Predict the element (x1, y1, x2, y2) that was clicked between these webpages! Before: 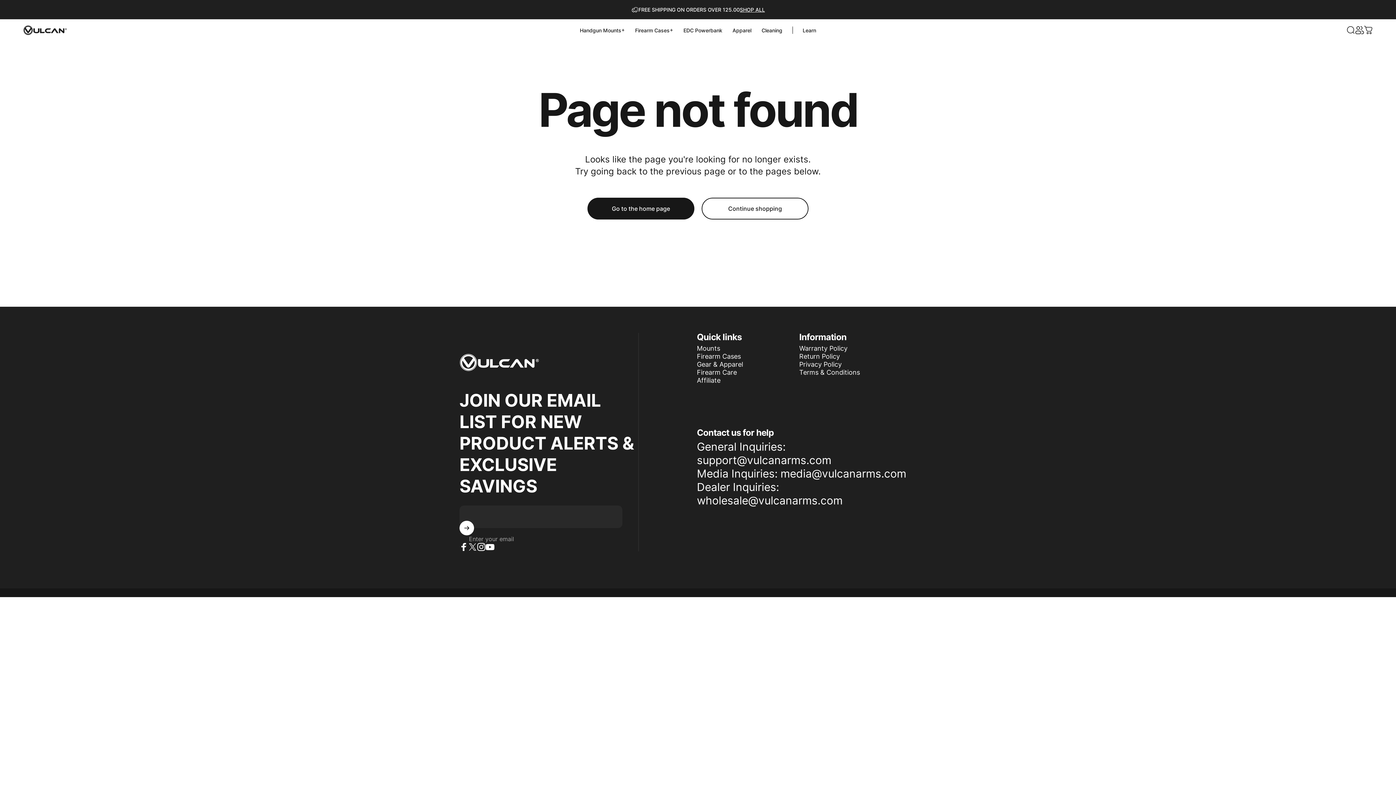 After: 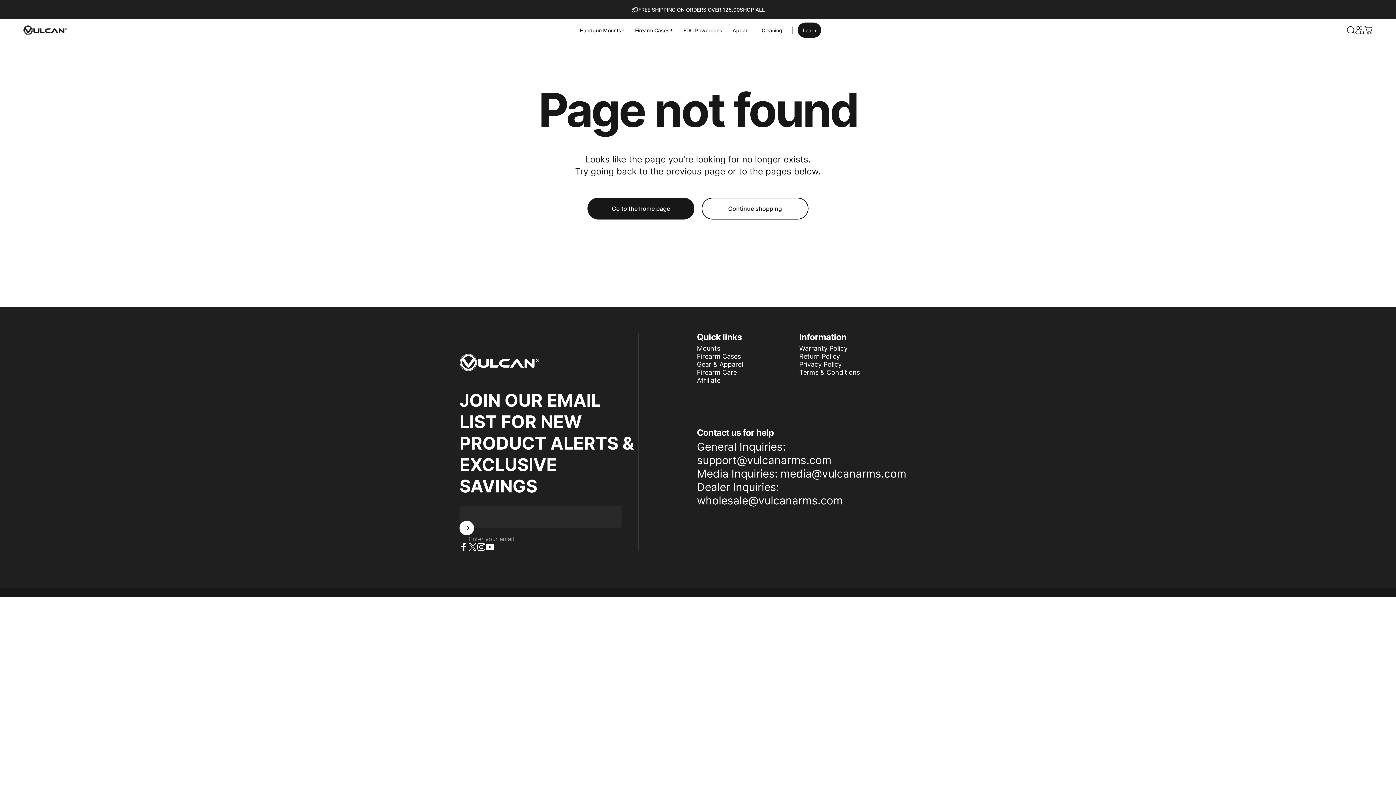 Action: label: Learn
Learn bbox: (797, 22, 821, 37)